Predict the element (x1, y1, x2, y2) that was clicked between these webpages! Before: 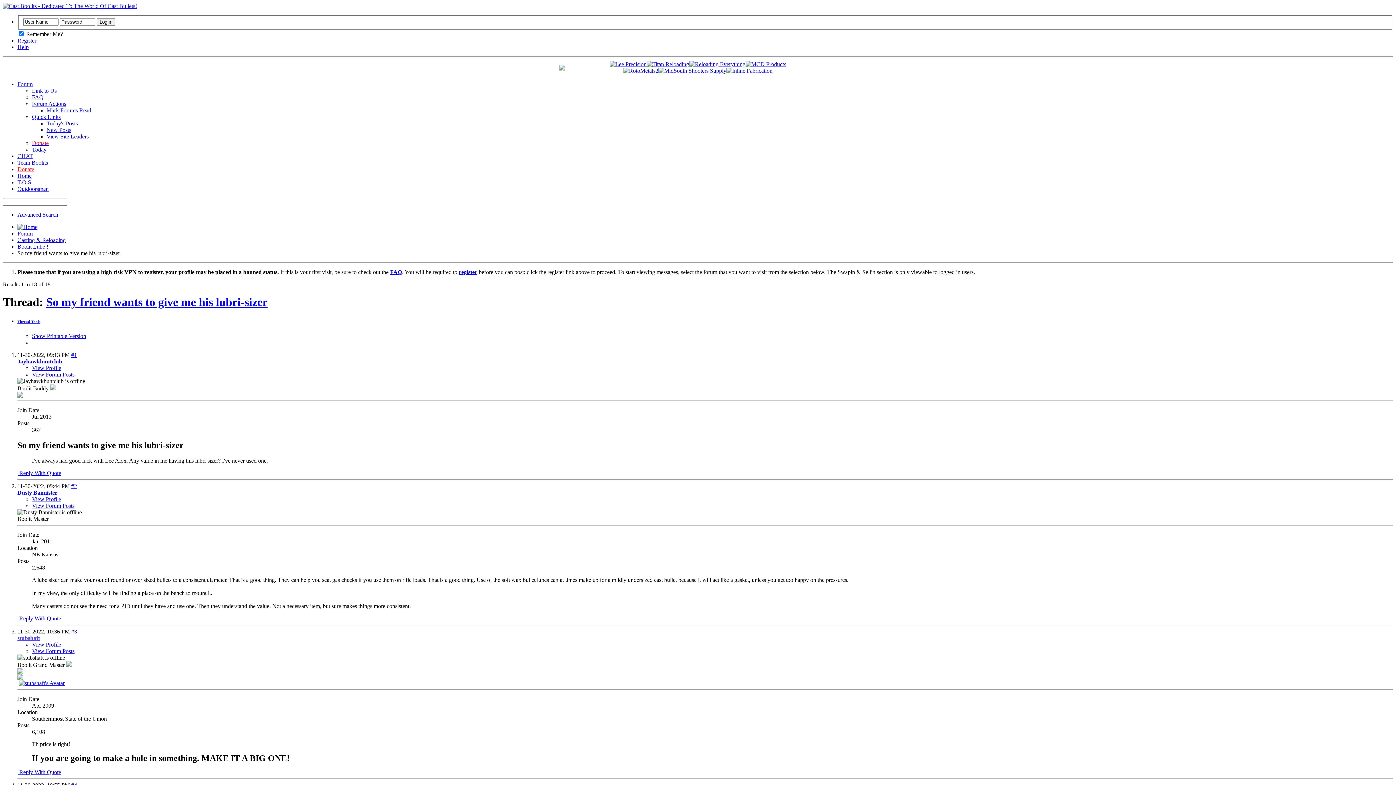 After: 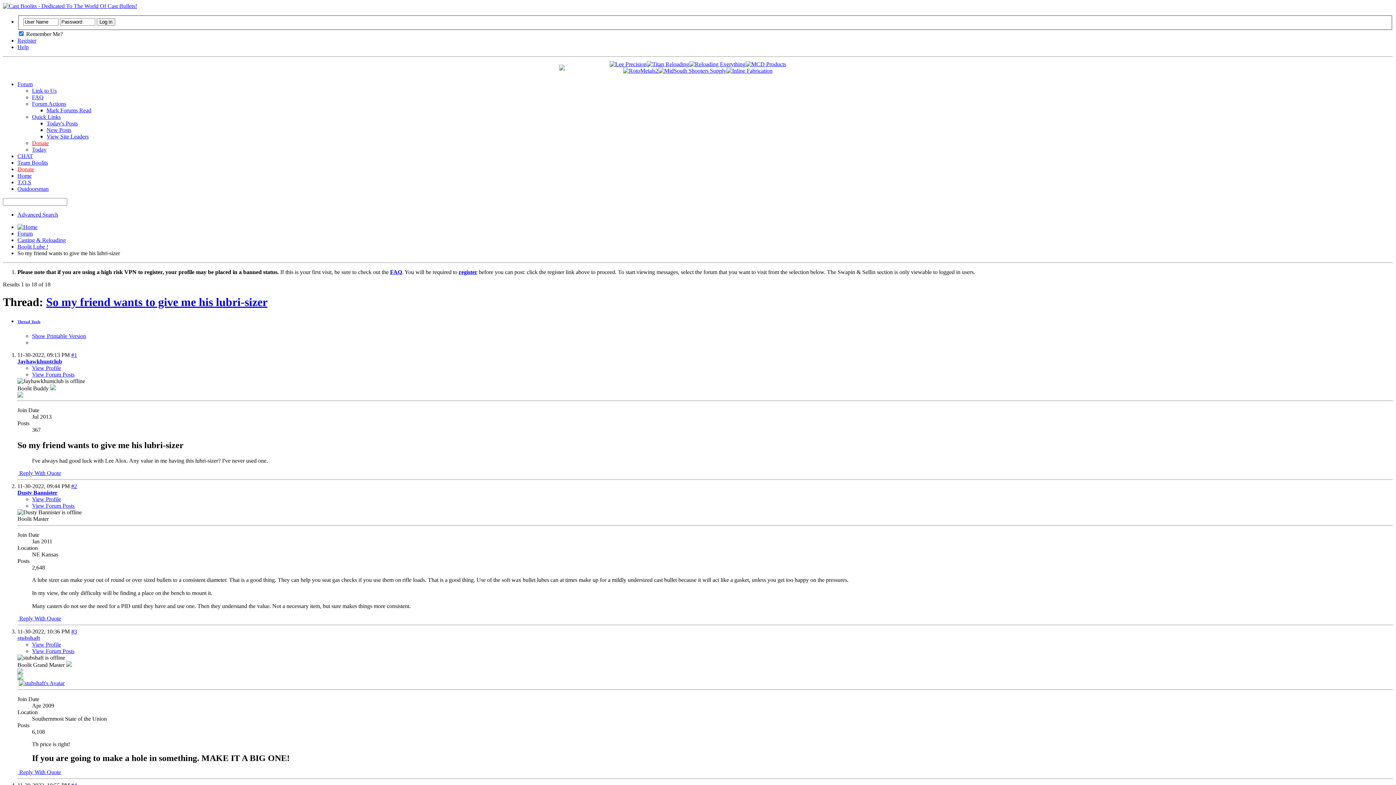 Action: bbox: (32, 100, 66, 106) label: Forum Actions